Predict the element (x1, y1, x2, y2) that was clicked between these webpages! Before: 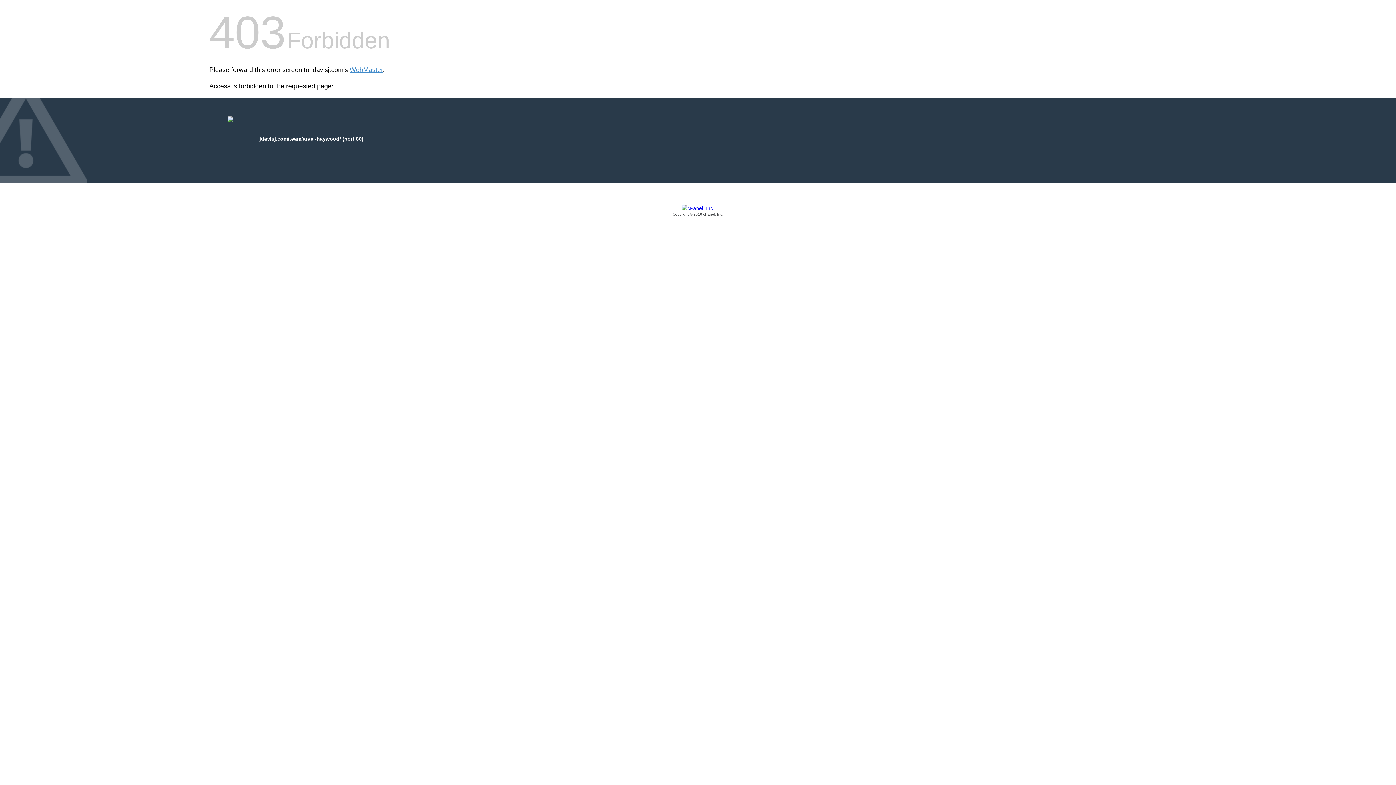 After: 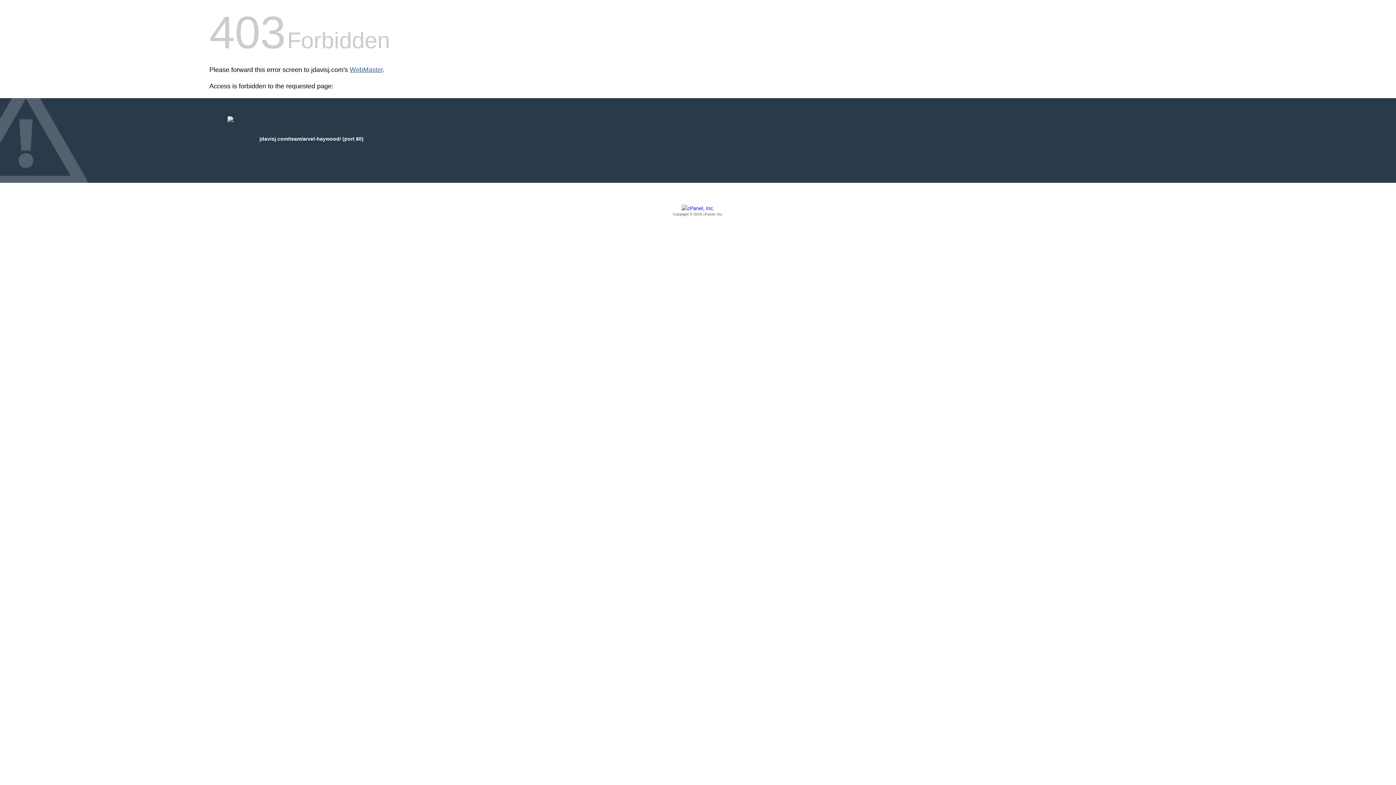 Action: bbox: (349, 66, 382, 73) label: WebMaster